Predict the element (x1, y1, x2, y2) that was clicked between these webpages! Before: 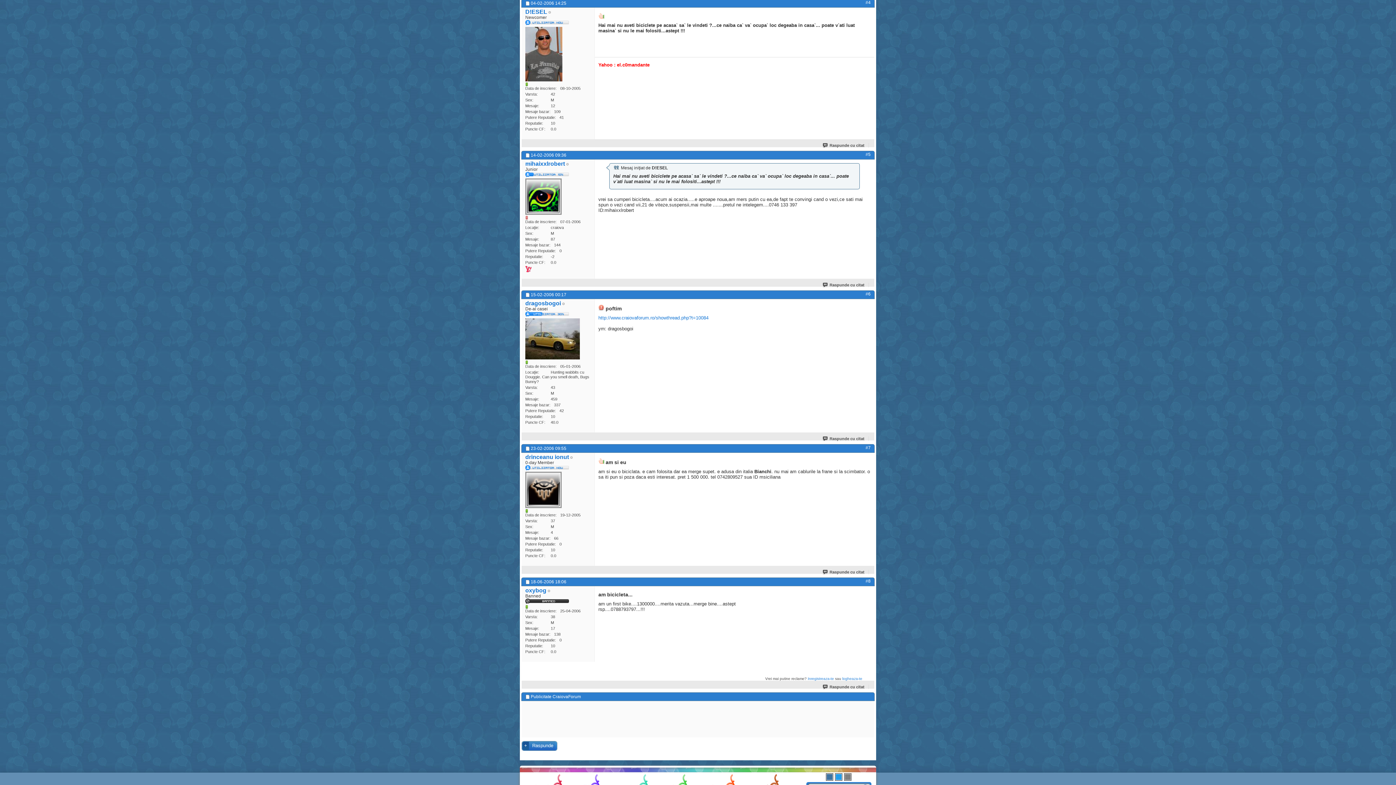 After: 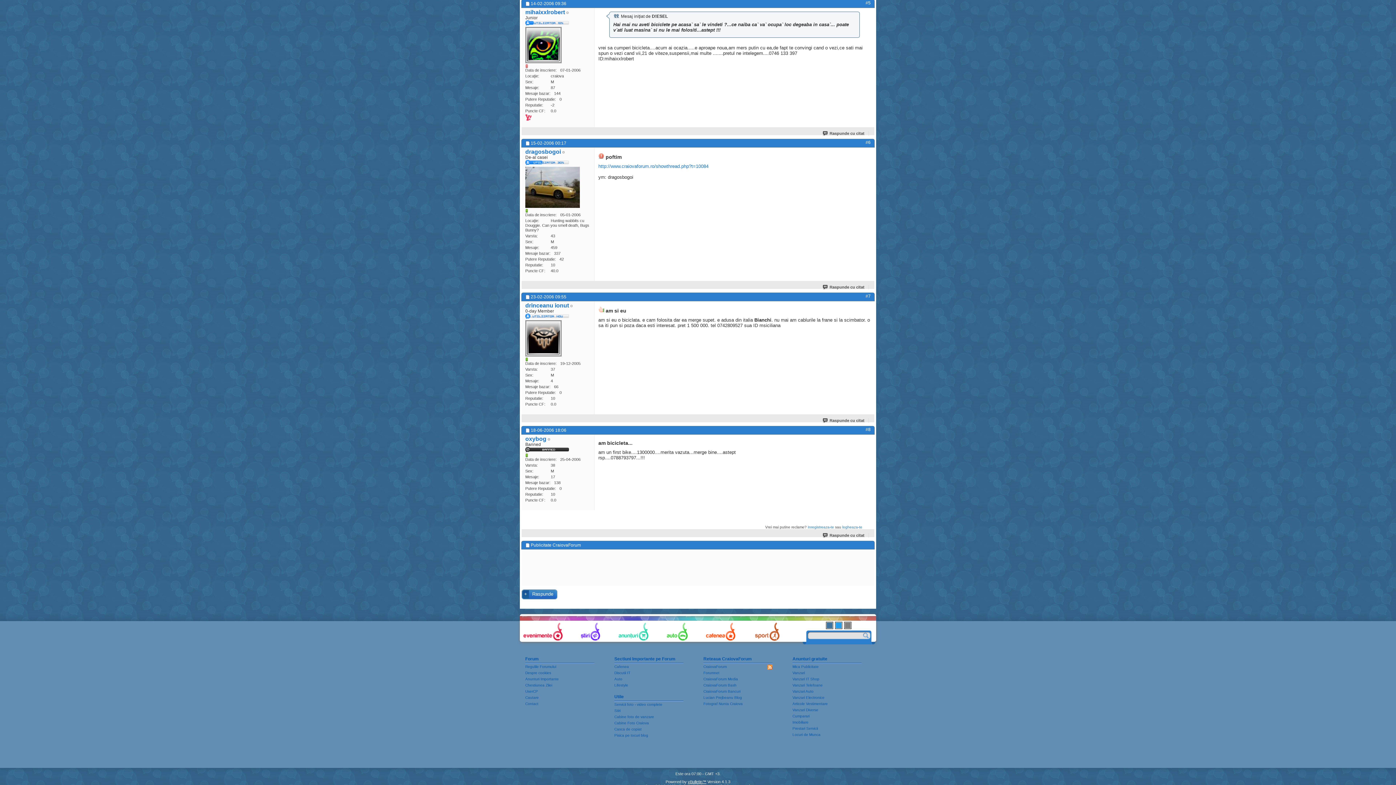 Action: label: #5 bbox: (865, 151, 870, 156)